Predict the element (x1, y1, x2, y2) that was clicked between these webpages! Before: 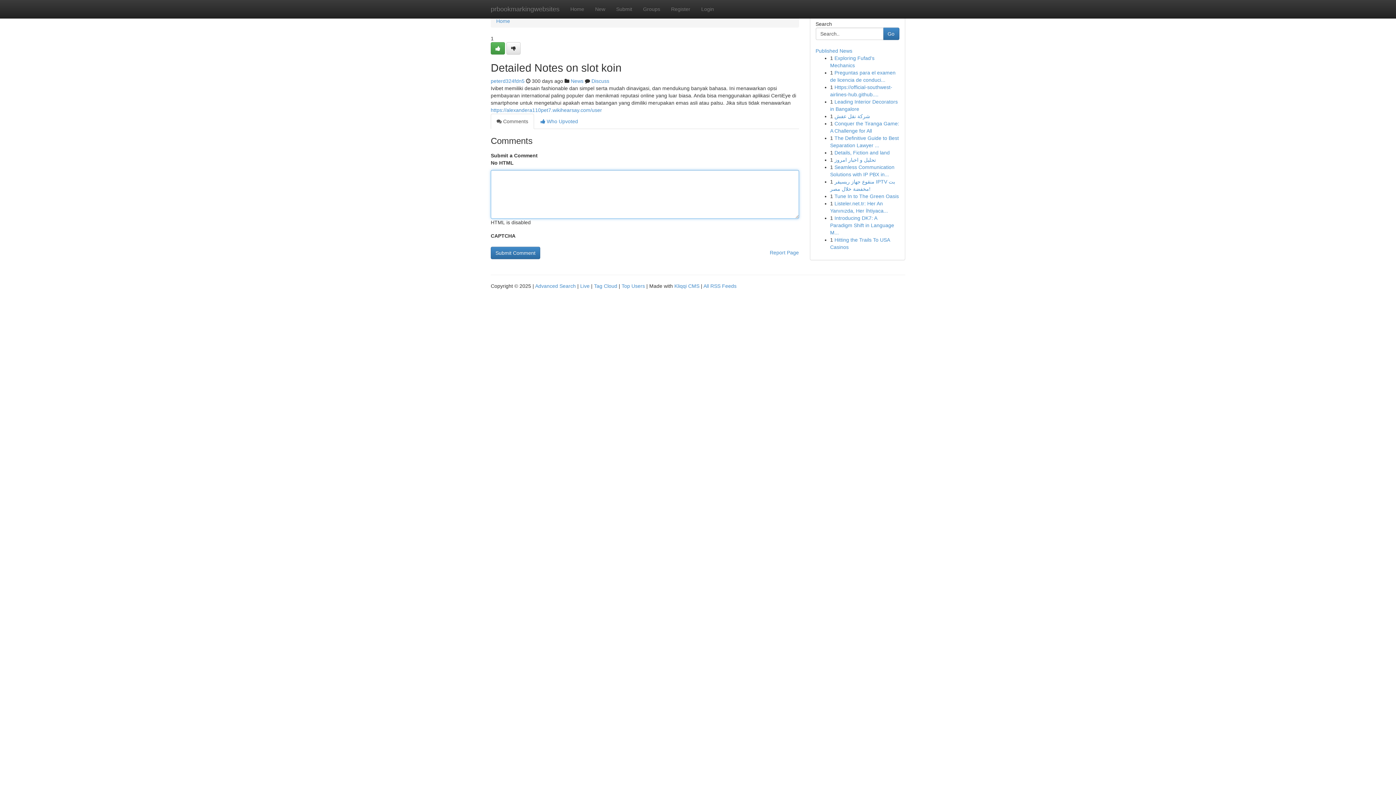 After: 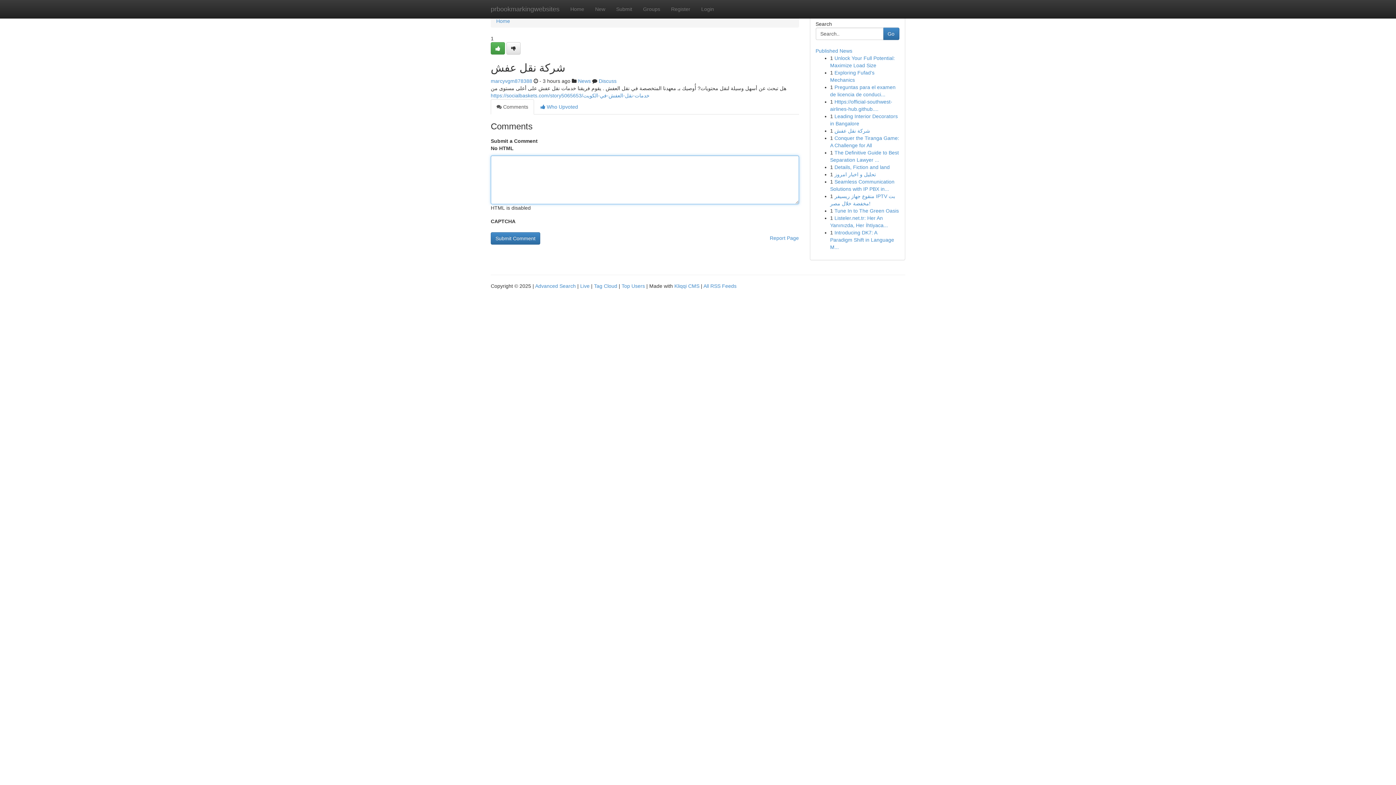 Action: bbox: (834, 113, 870, 119) label: شركة نقل عفش